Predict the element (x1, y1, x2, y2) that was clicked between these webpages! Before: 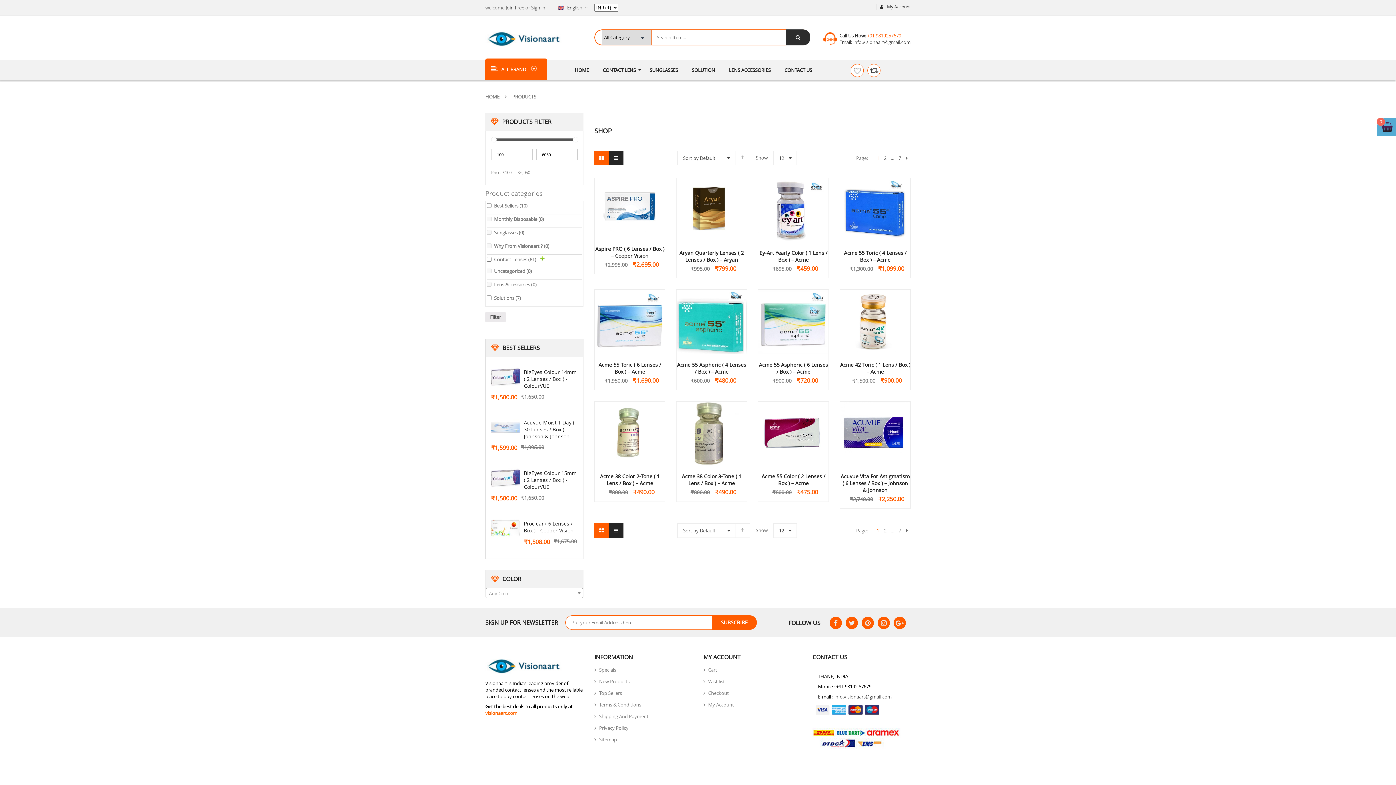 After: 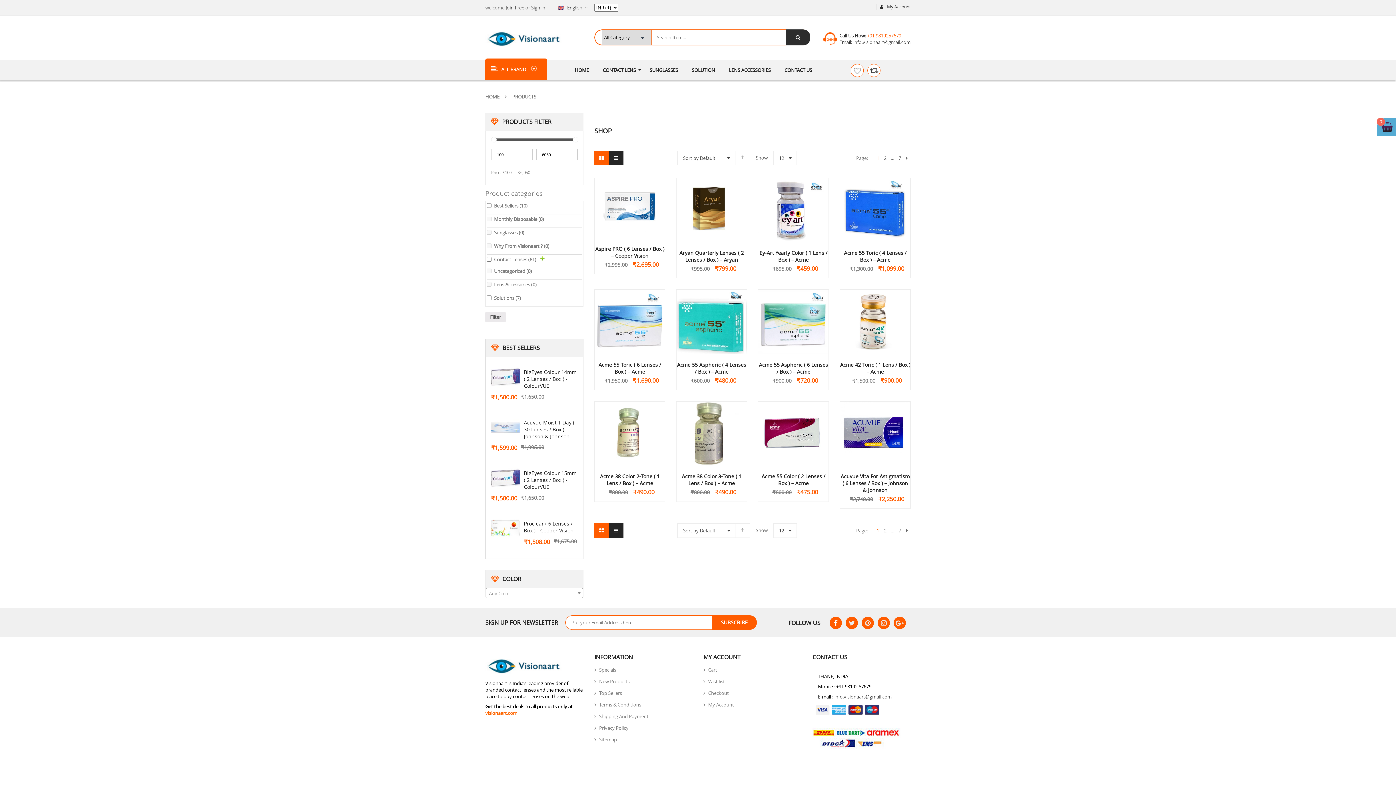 Action: bbox: (829, 617, 842, 629)